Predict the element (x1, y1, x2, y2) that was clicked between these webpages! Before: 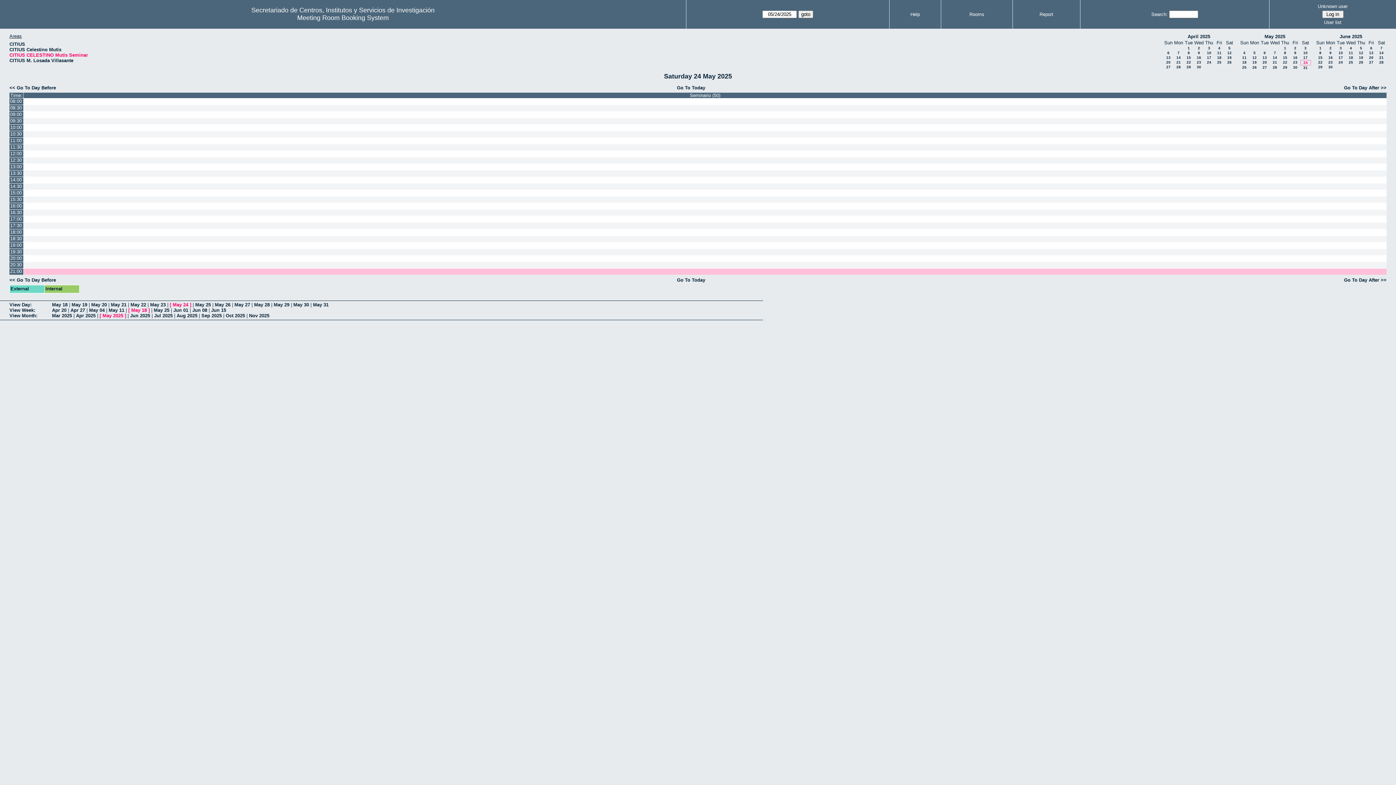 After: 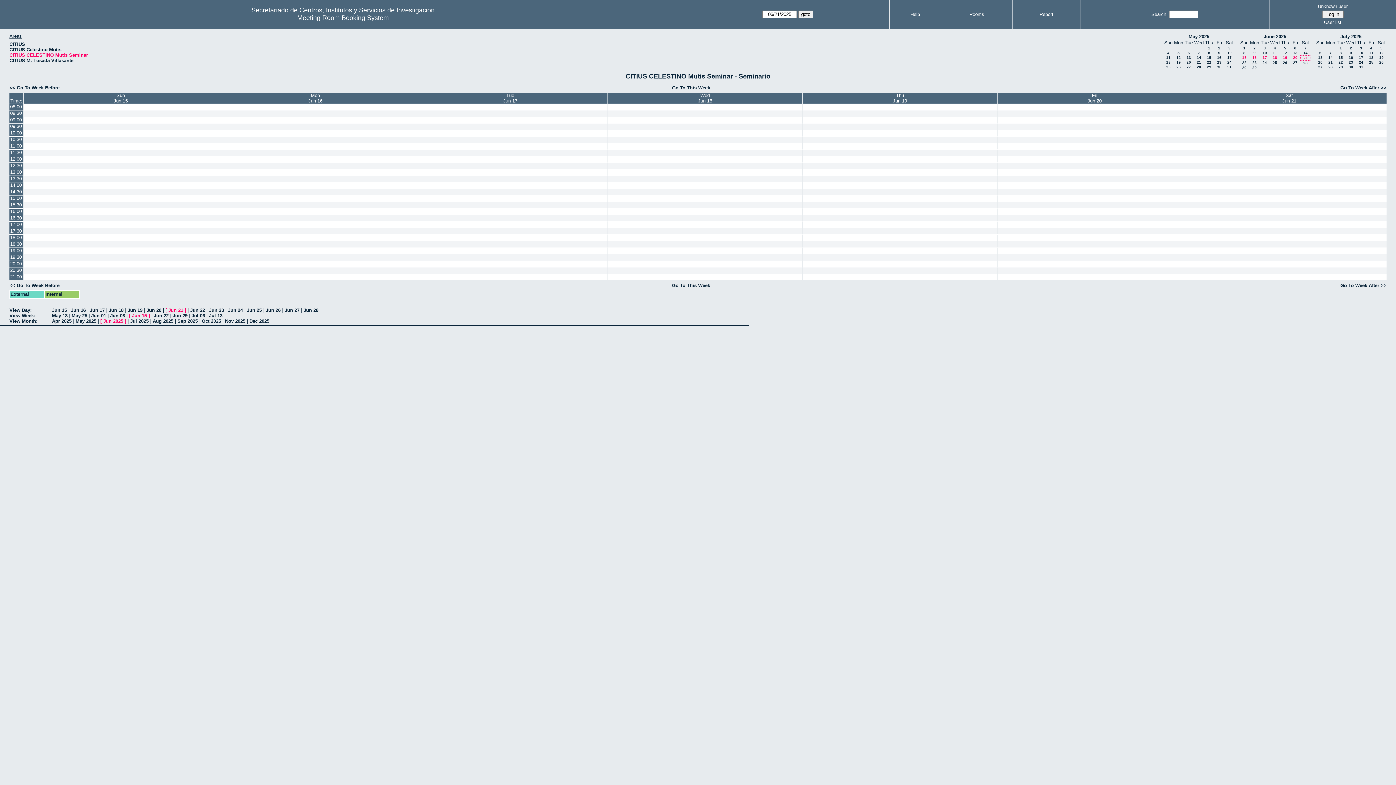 Action: label: Jun 15 bbox: (211, 307, 226, 313)